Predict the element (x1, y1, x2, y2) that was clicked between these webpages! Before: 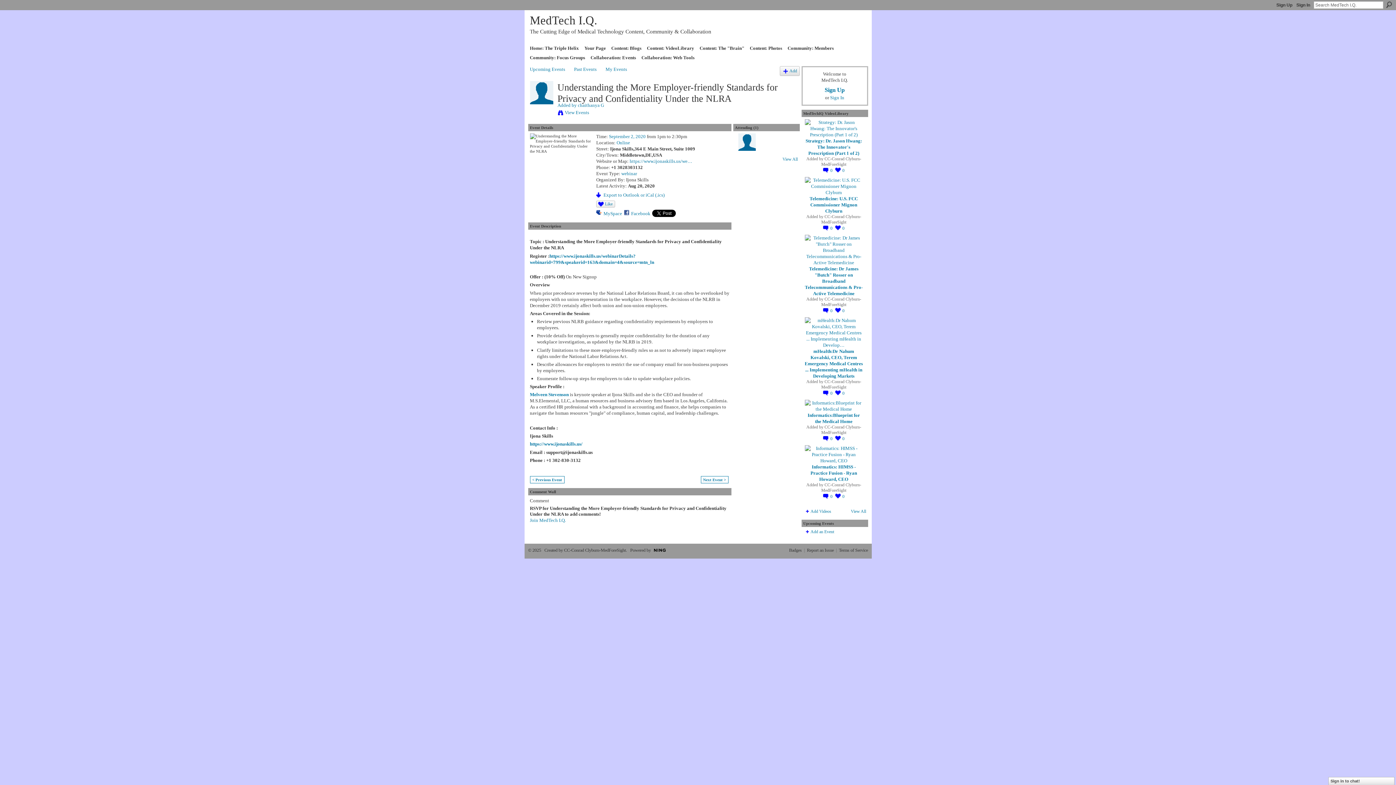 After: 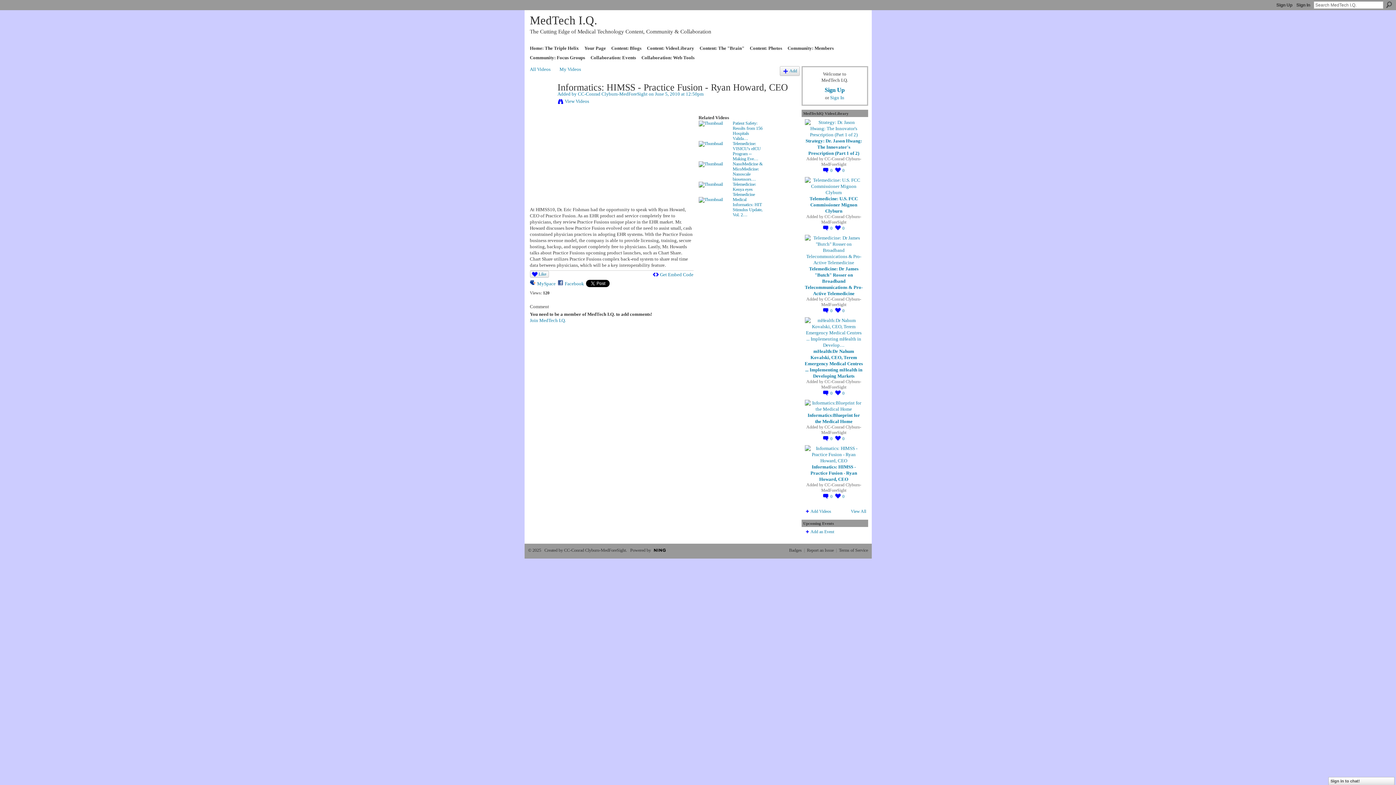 Action: label: 0 bbox: (833, 493, 844, 500)